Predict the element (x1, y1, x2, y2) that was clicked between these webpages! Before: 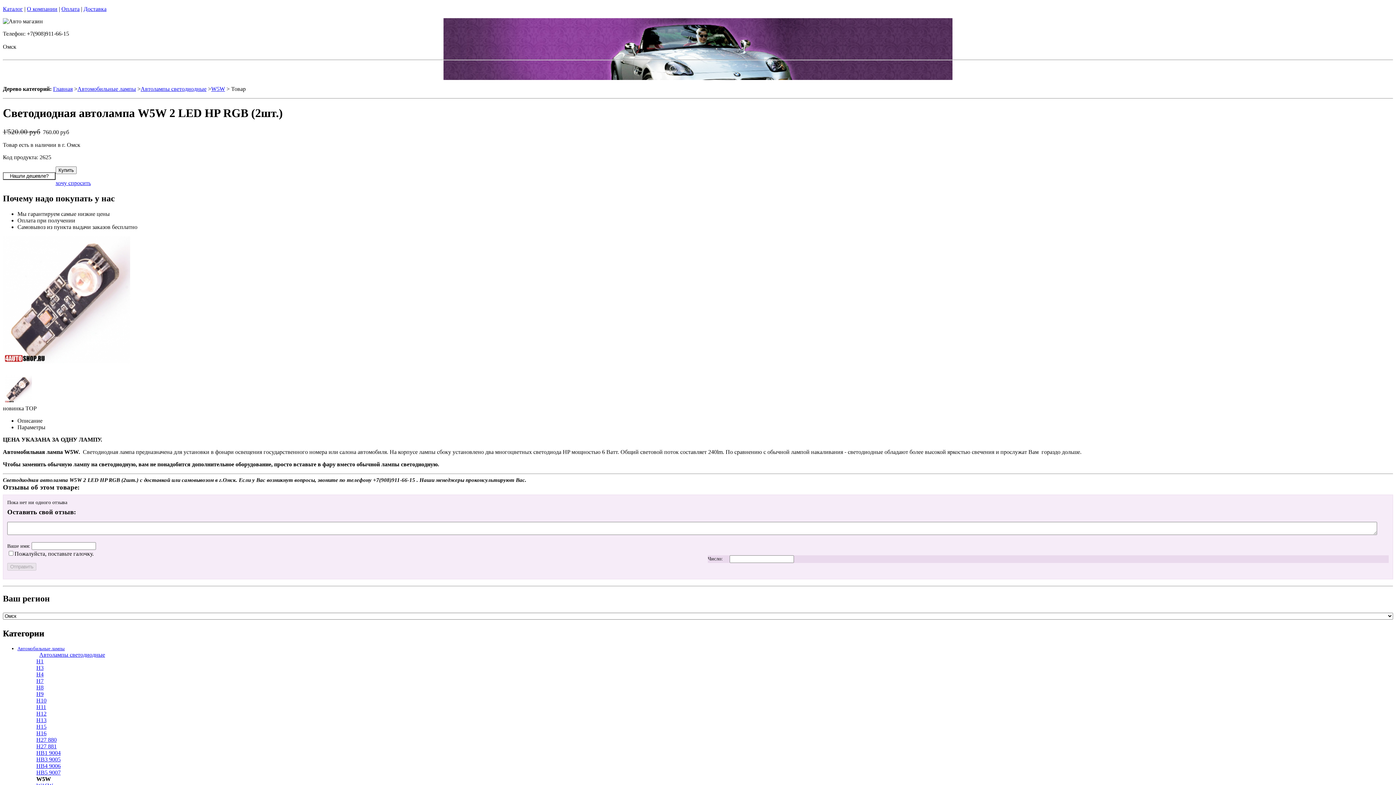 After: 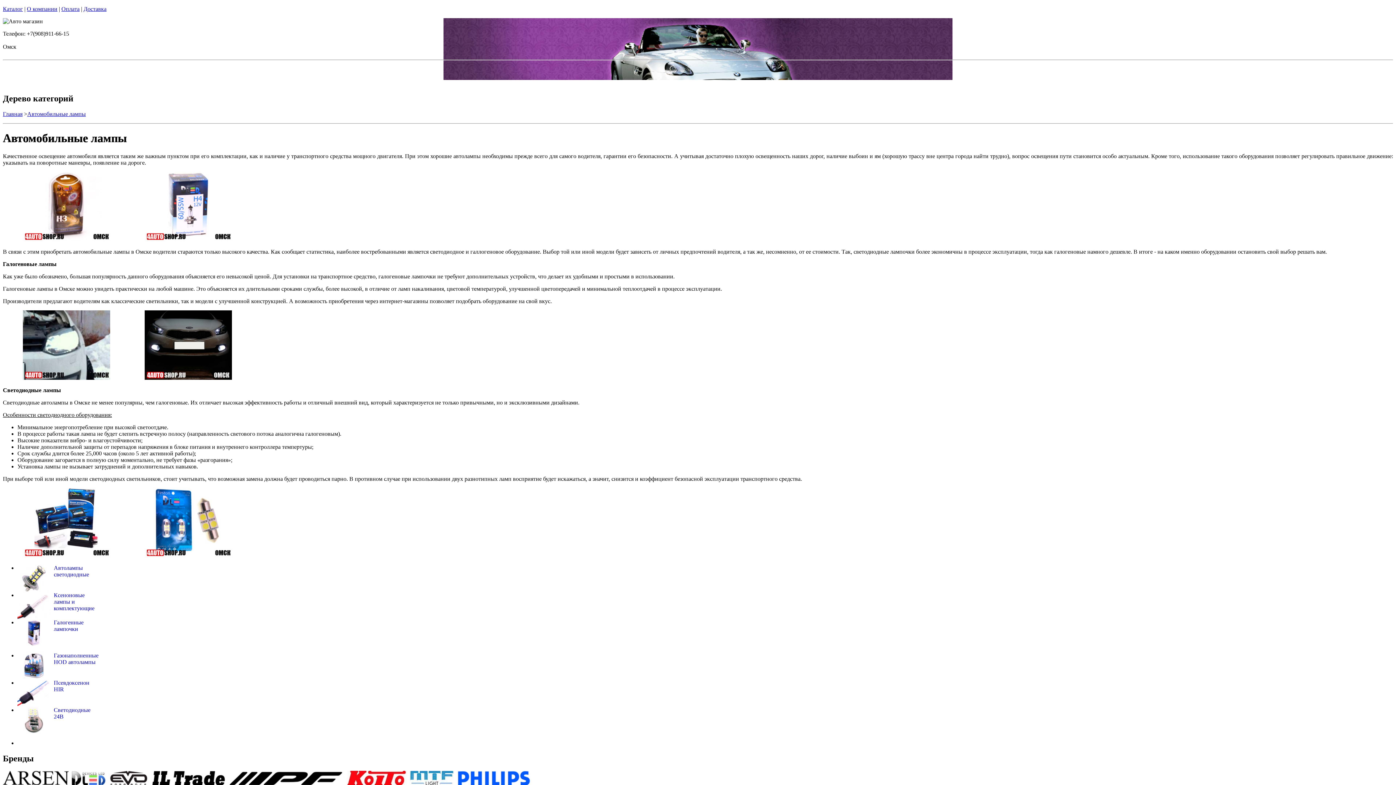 Action: label: Автомобильные лампы bbox: (17, 646, 64, 651)